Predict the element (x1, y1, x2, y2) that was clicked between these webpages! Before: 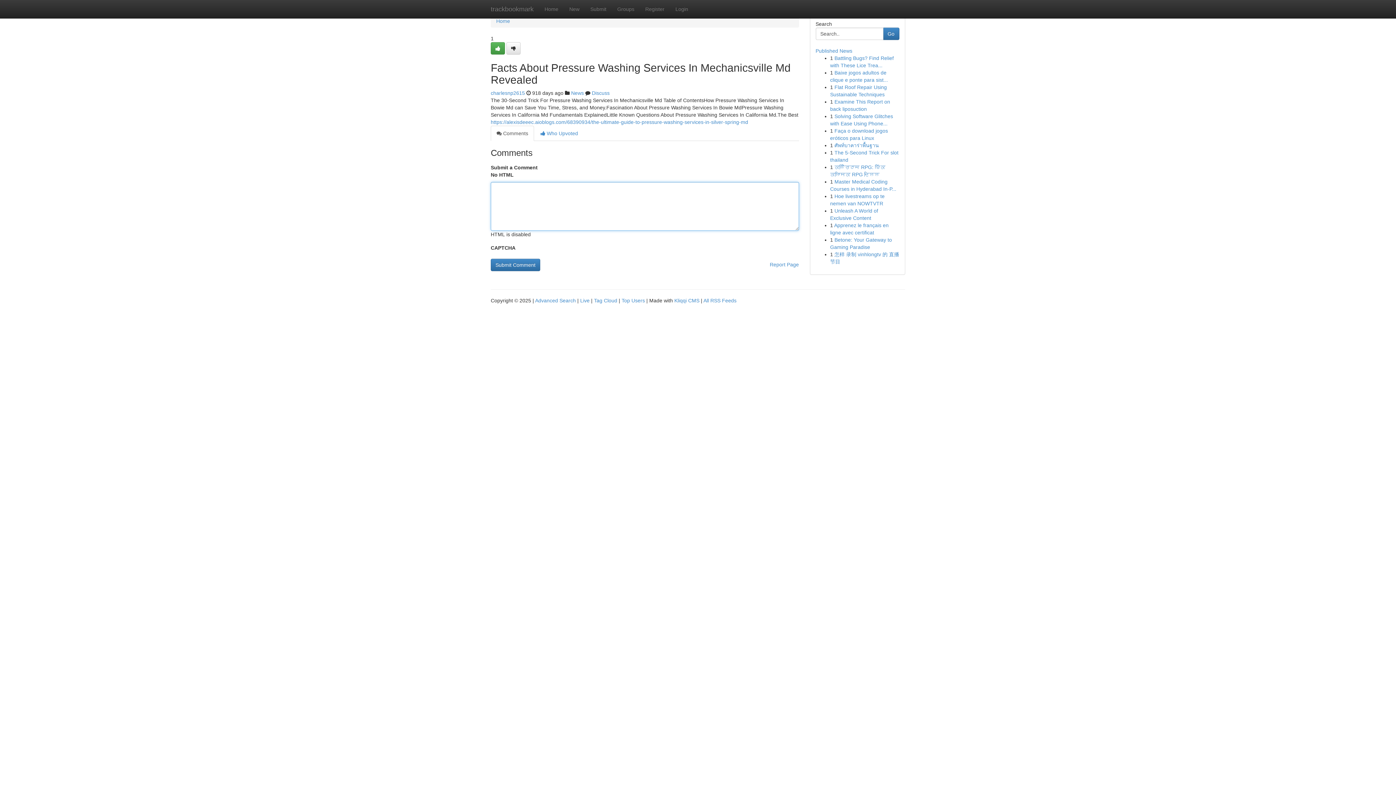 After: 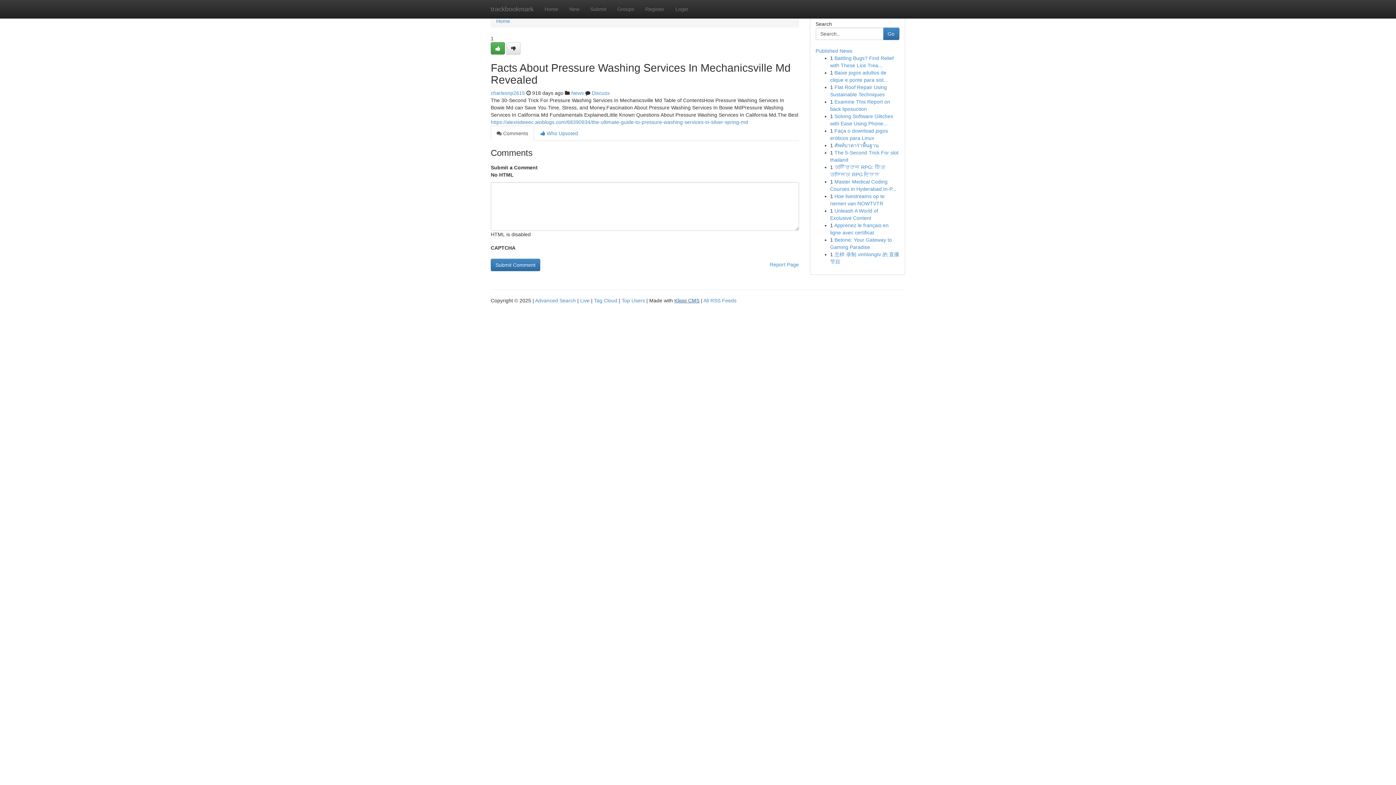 Action: bbox: (674, 297, 699, 303) label: Kliqqi CMS